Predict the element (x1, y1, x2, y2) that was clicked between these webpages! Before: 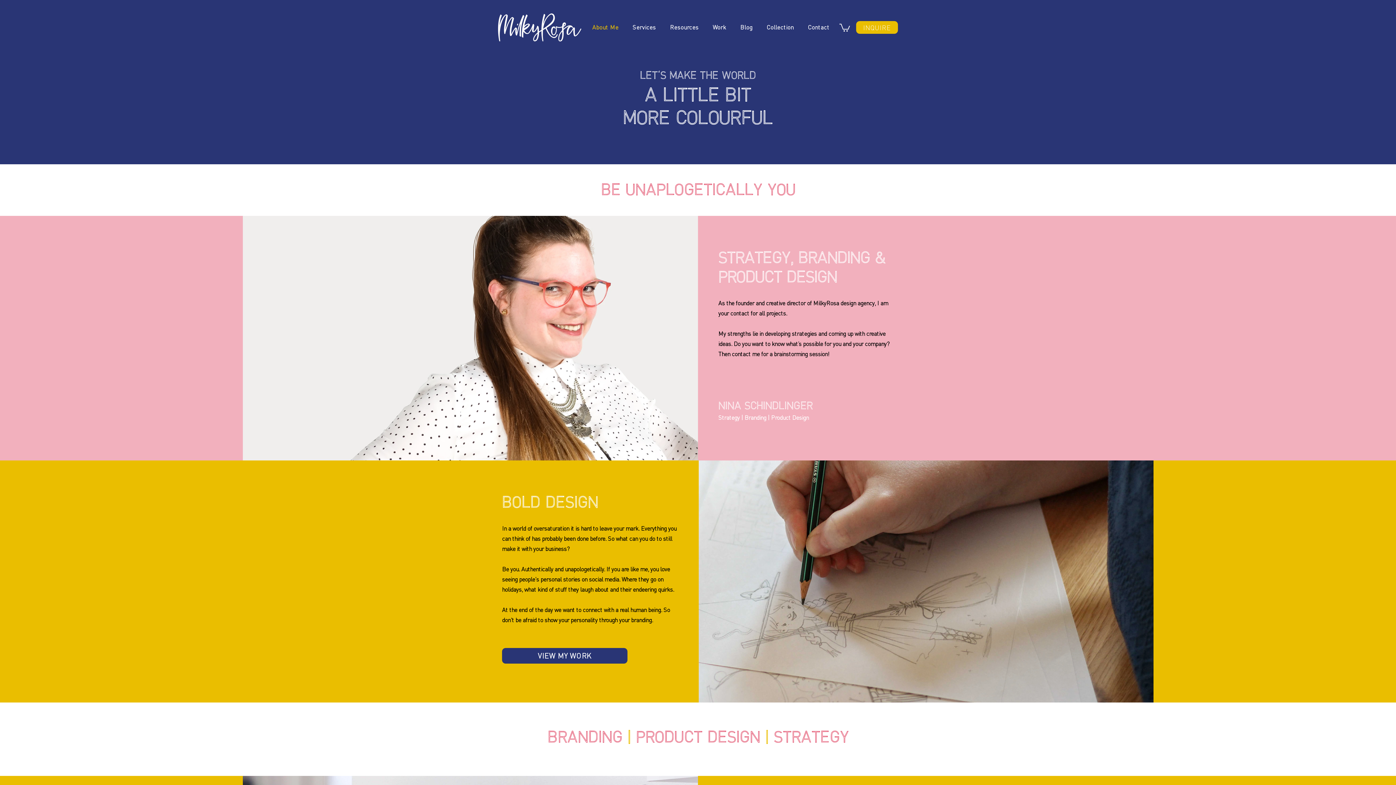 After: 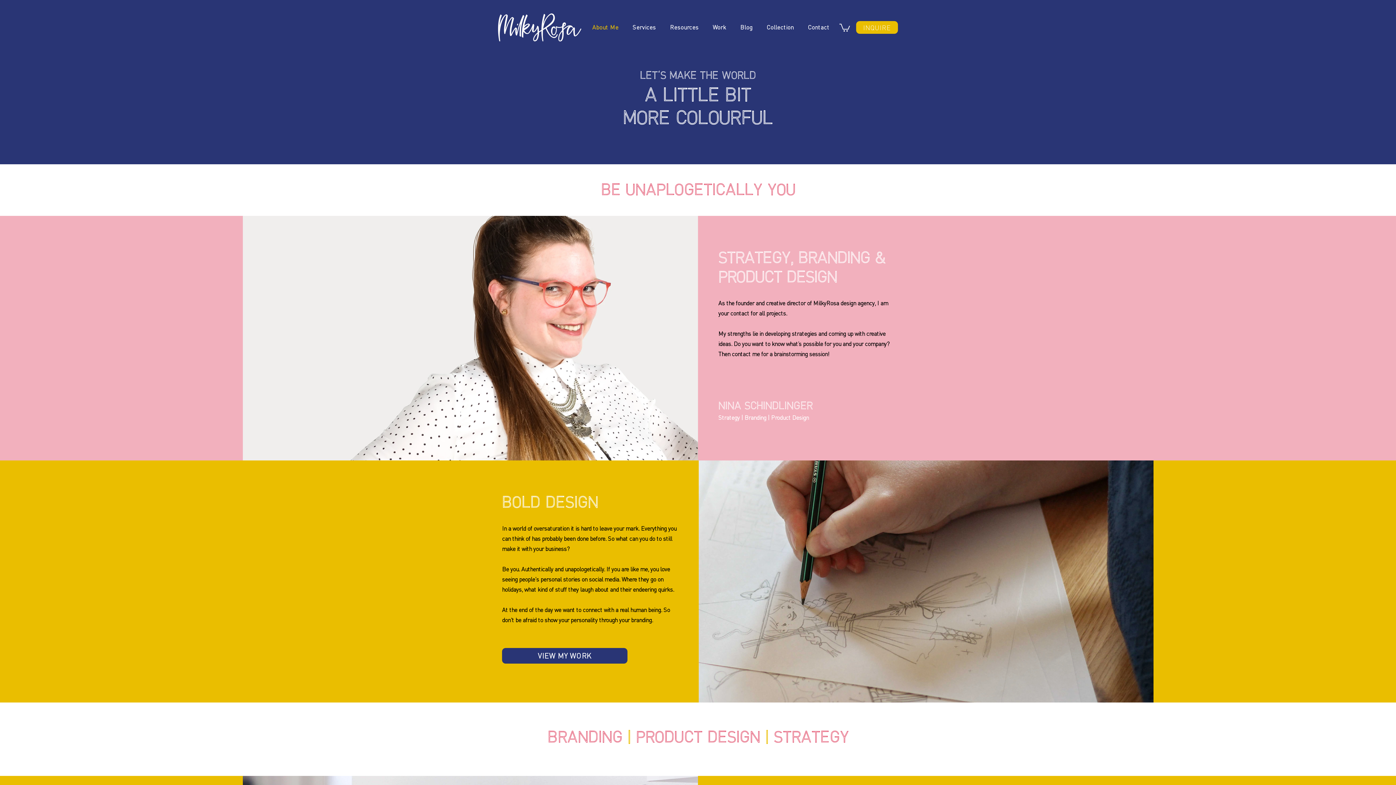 Action: label: About Me bbox: (586, 20, 624, 34)